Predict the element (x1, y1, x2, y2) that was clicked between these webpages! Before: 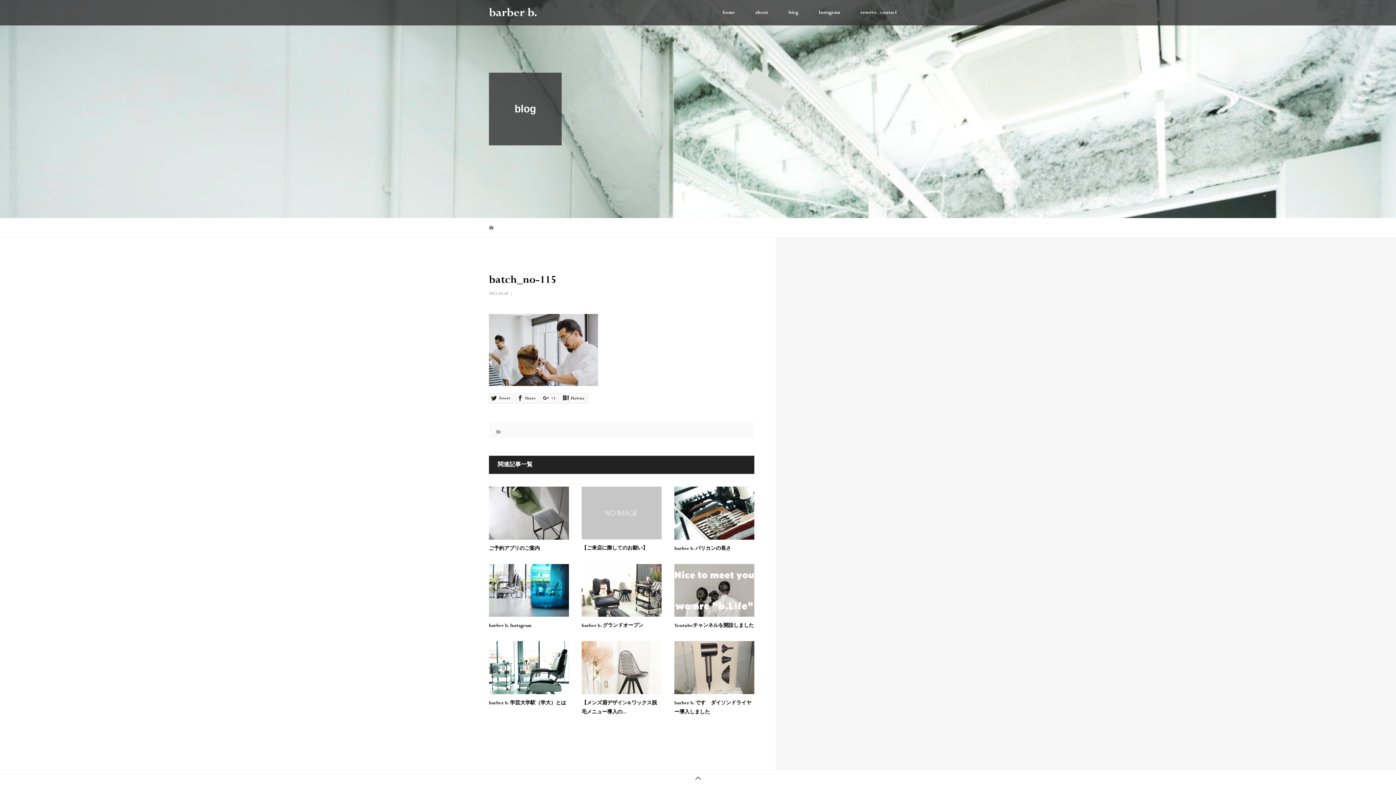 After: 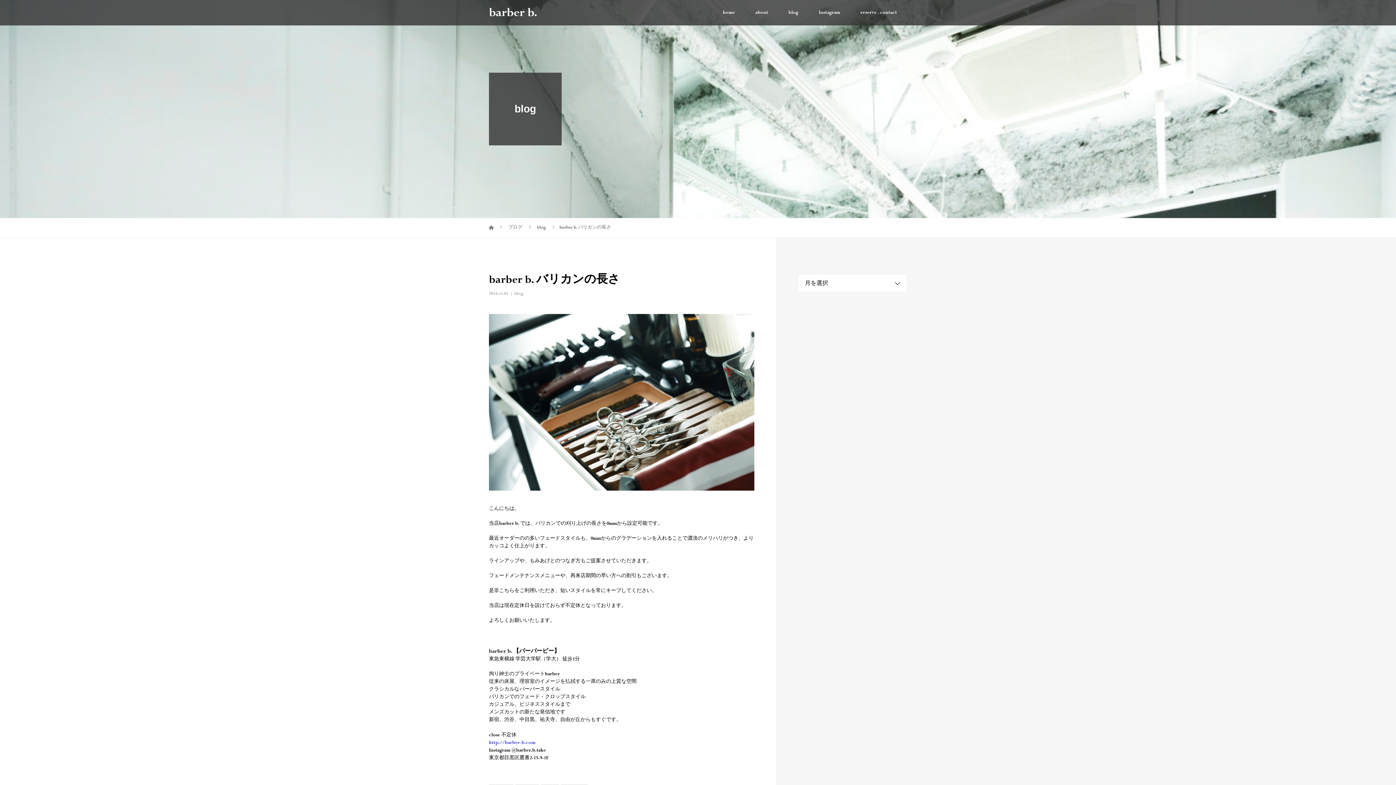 Action: bbox: (674, 533, 754, 540)